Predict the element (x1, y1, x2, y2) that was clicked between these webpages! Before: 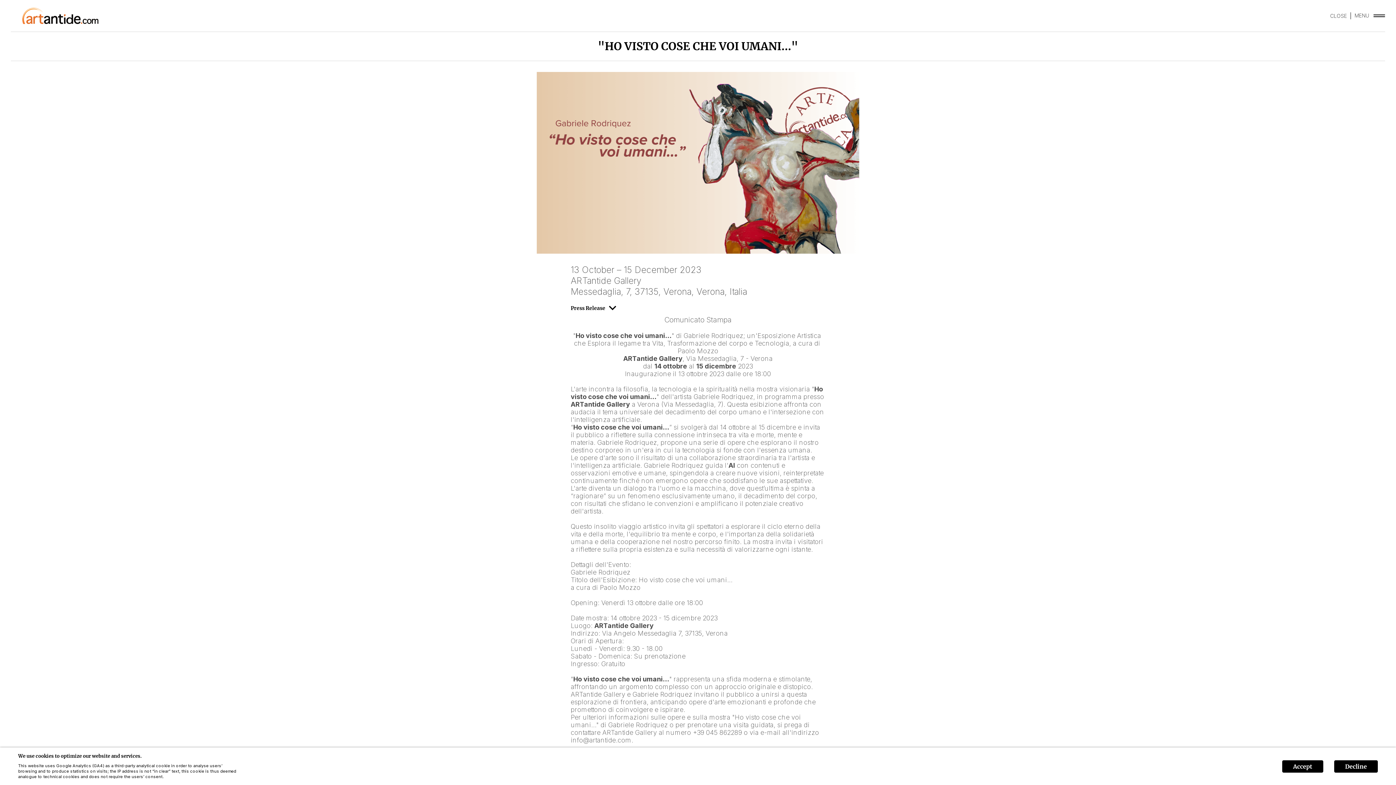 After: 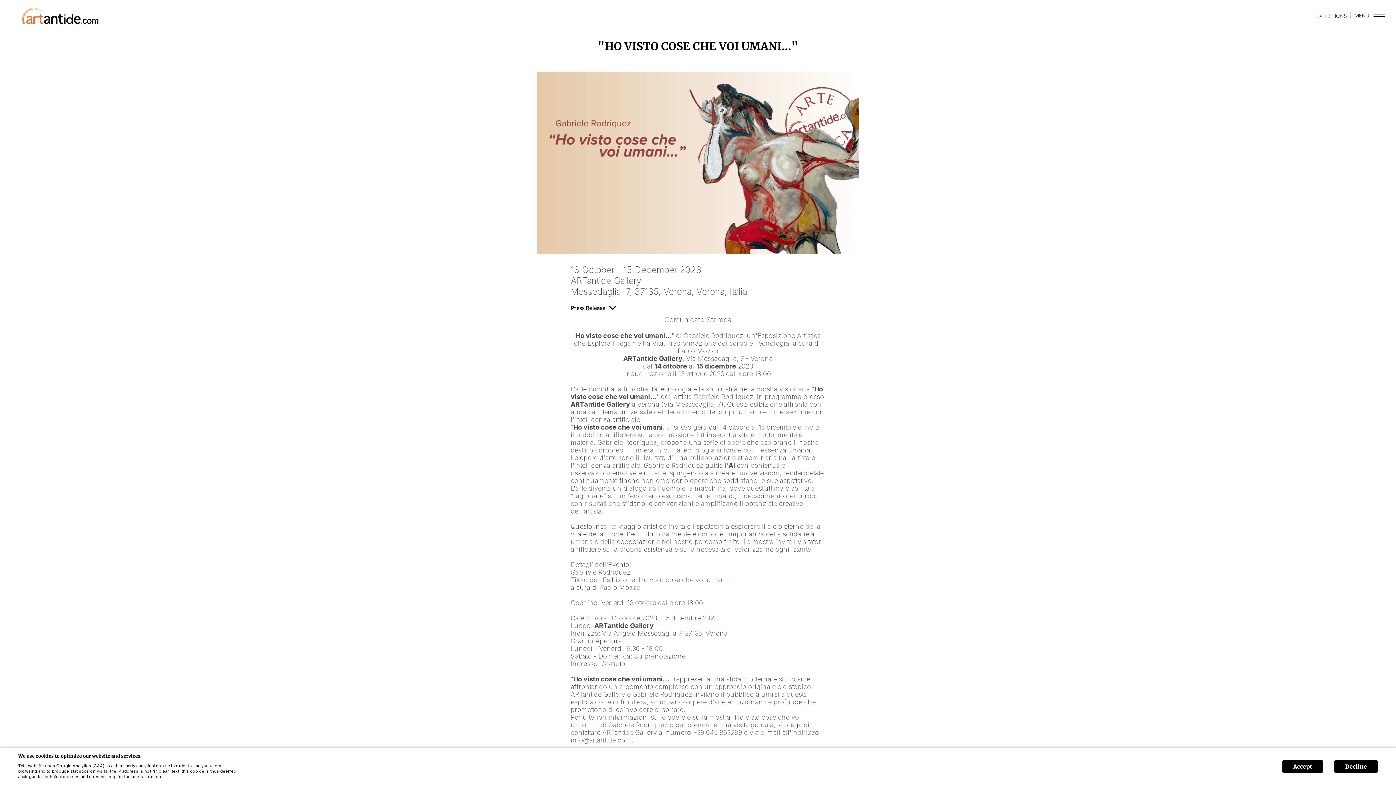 Action: bbox: (1330, 12, 1351, 19) label: CLOSE